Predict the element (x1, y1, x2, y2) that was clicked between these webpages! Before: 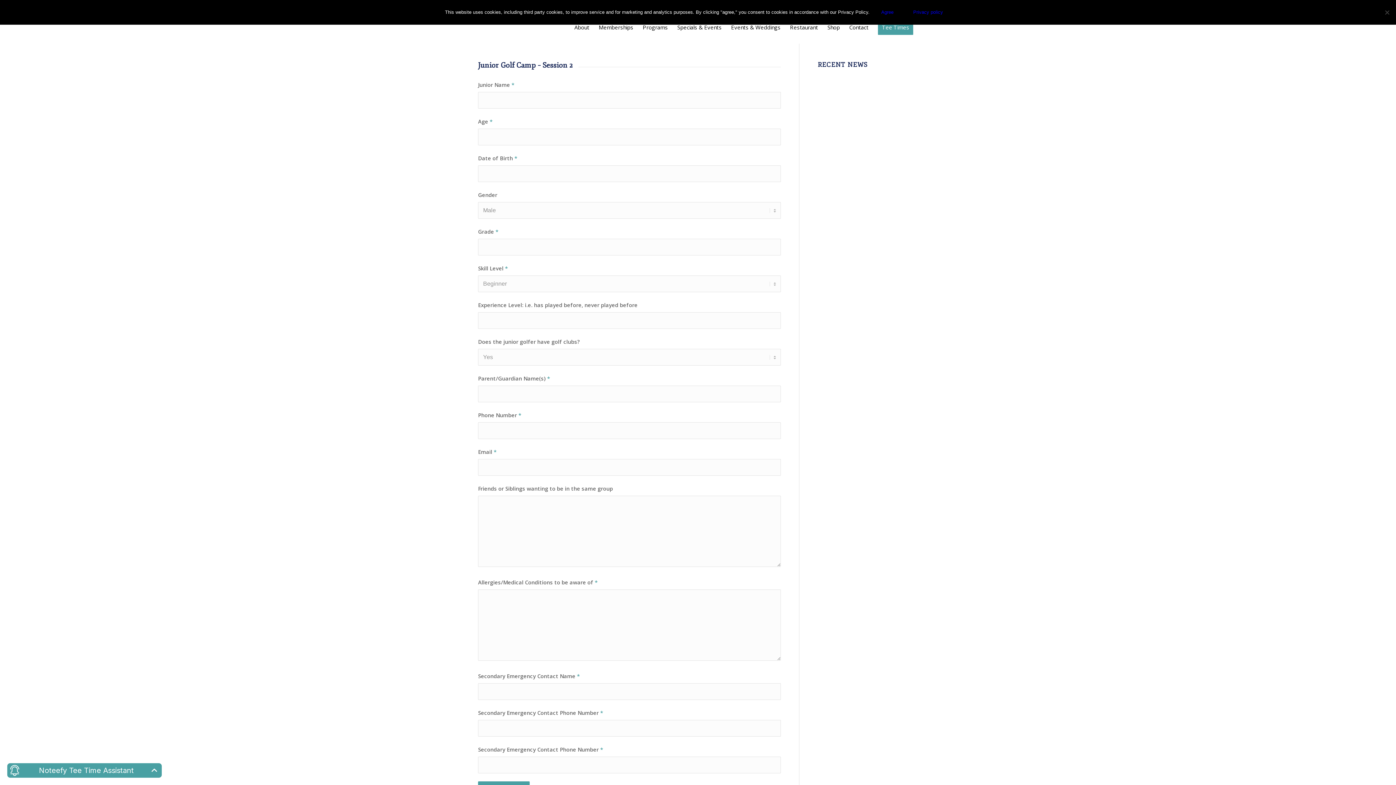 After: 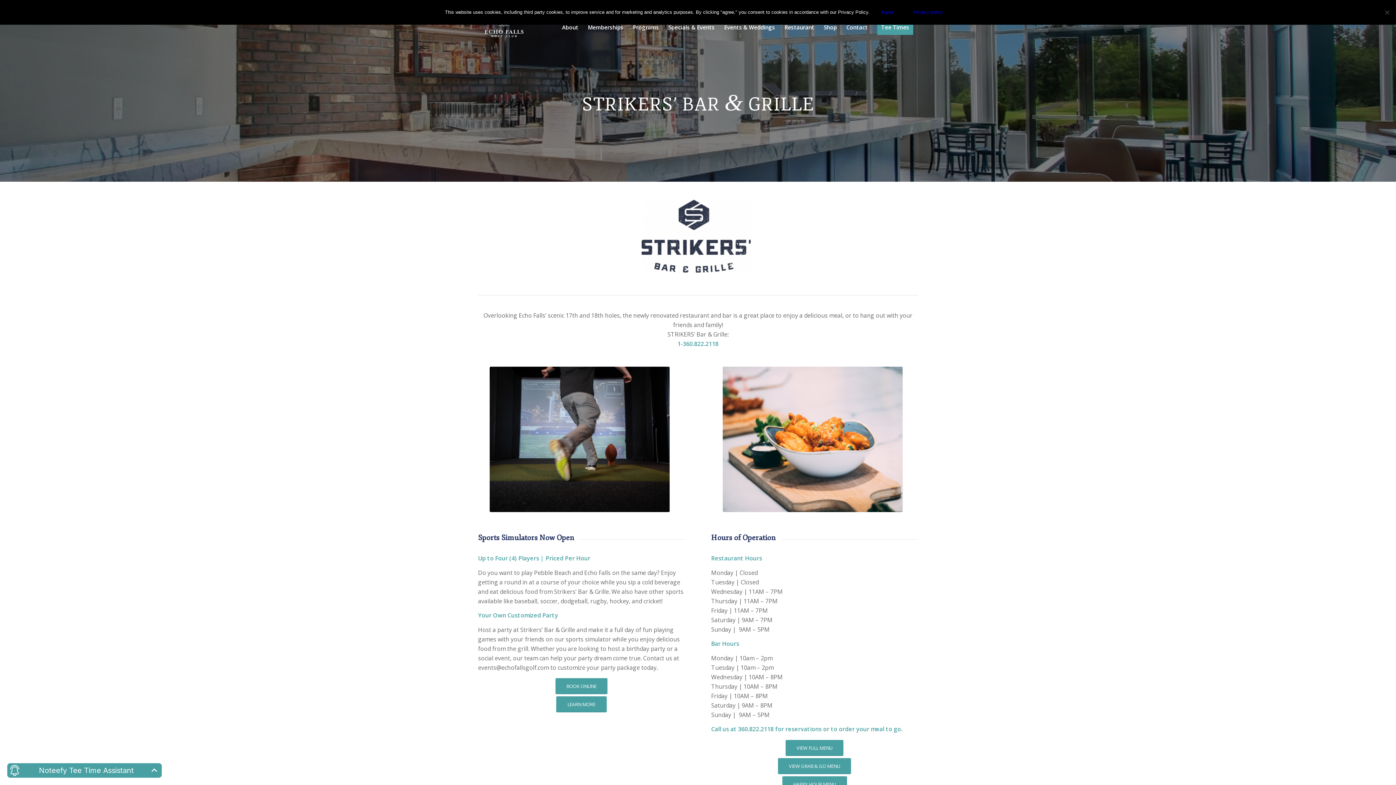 Action: label: Restaurant bbox: (785, 10, 822, 43)